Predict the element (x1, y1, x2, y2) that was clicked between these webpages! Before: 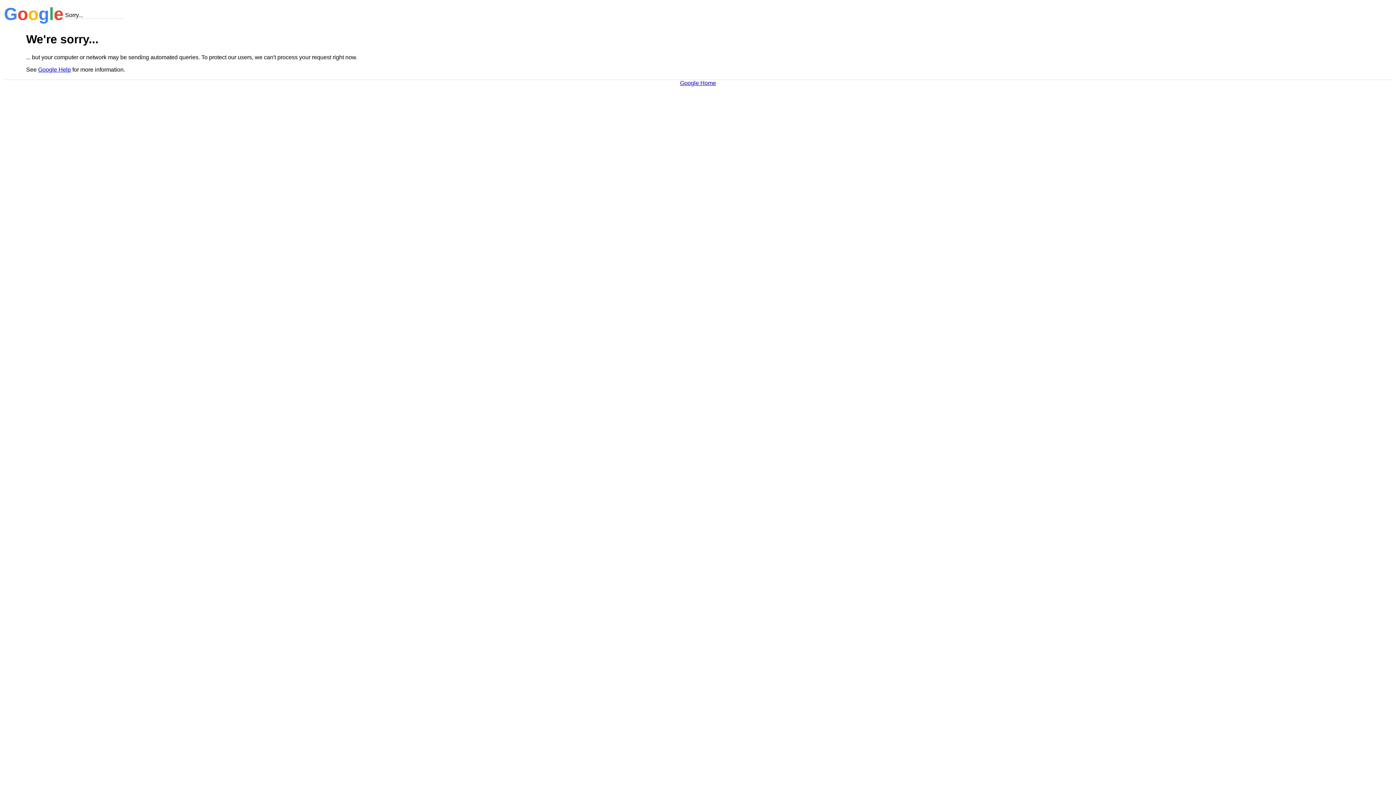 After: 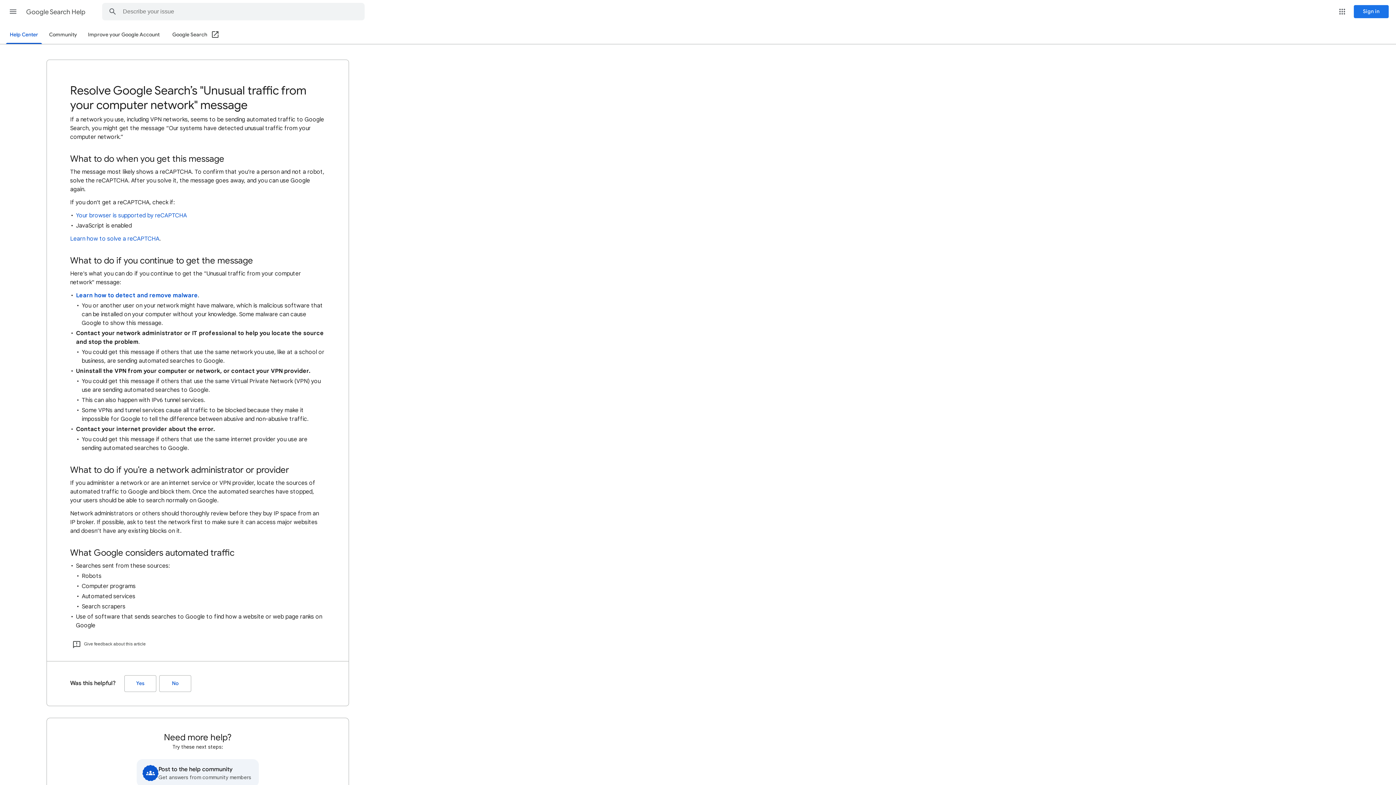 Action: bbox: (38, 66, 70, 72) label: Google Help